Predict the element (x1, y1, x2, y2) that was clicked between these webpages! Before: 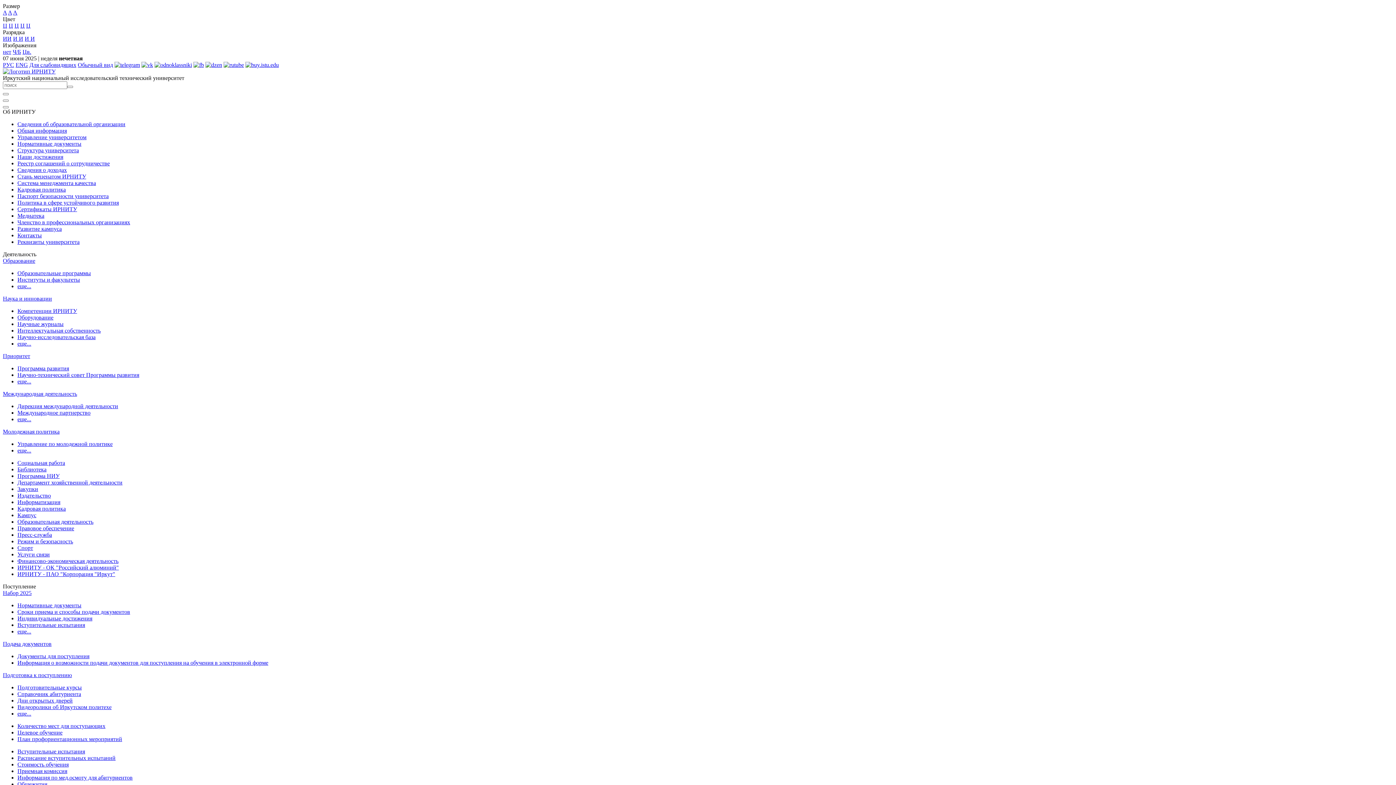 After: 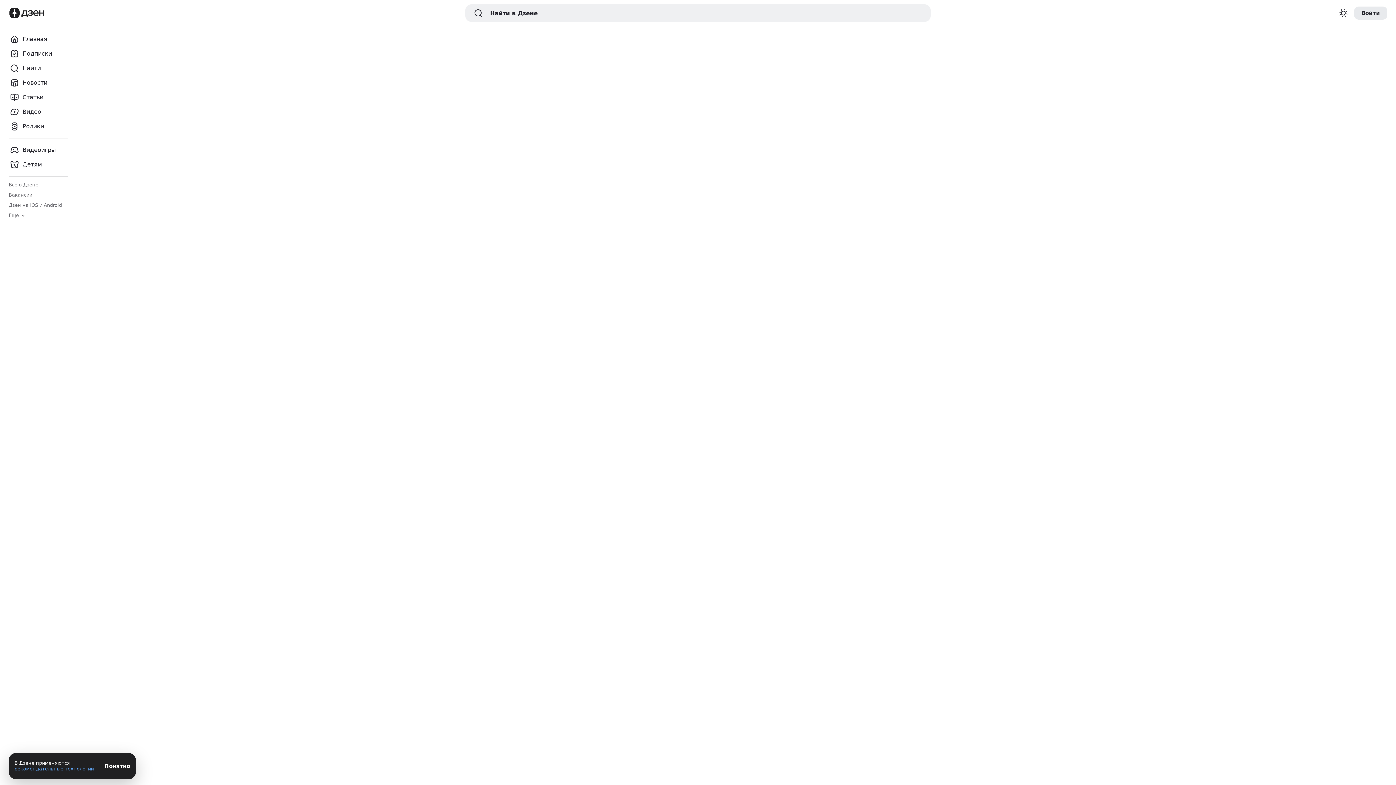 Action: bbox: (205, 61, 222, 68)